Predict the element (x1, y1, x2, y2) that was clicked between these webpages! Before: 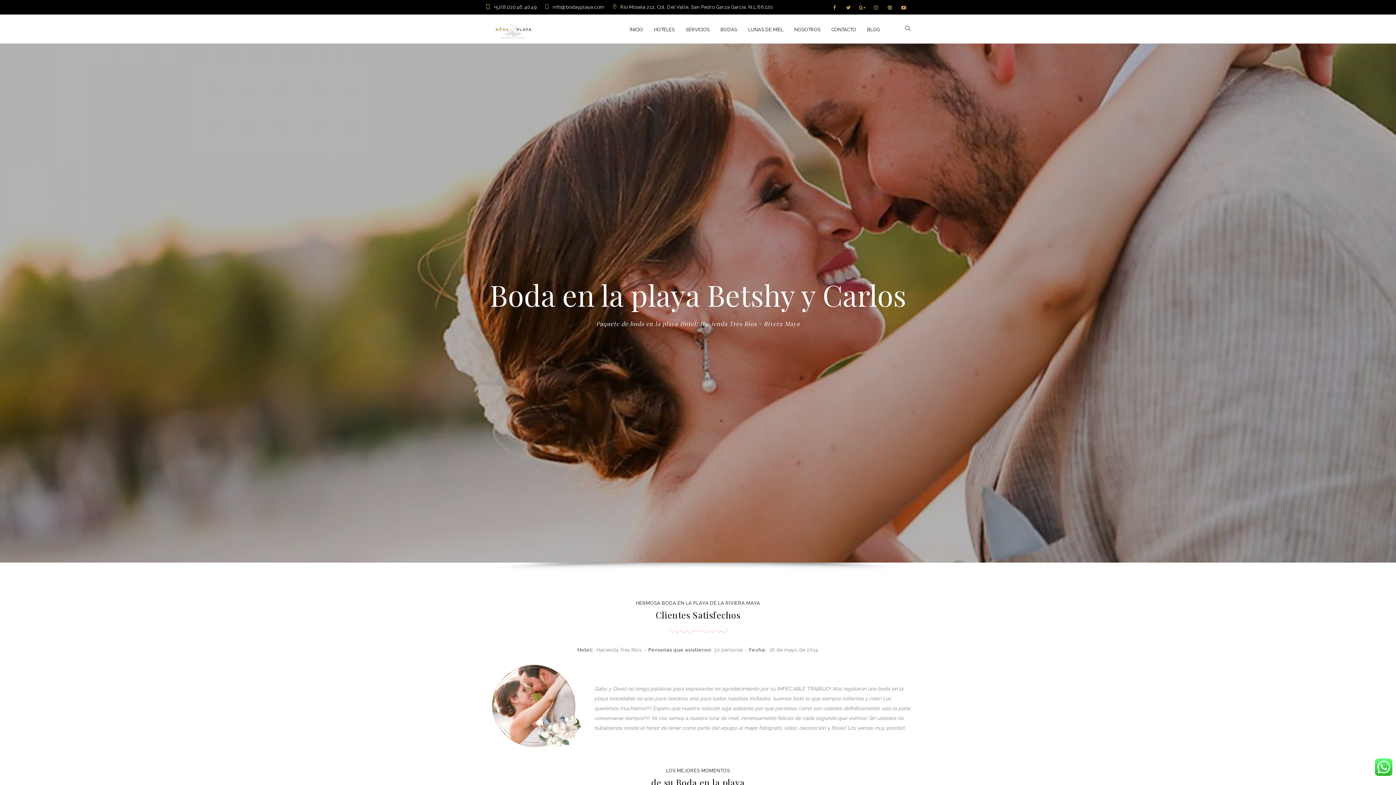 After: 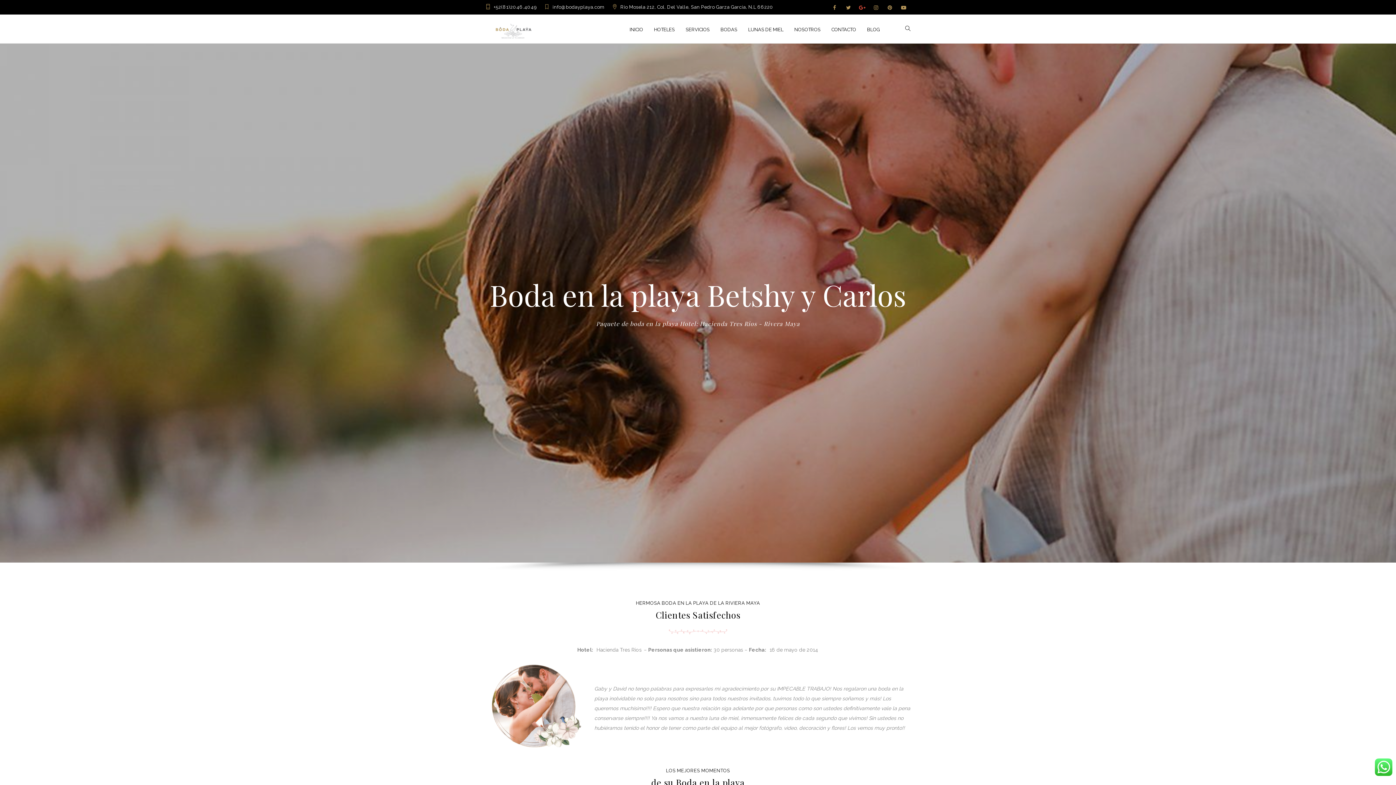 Action: bbox: (856, 1, 868, 13)